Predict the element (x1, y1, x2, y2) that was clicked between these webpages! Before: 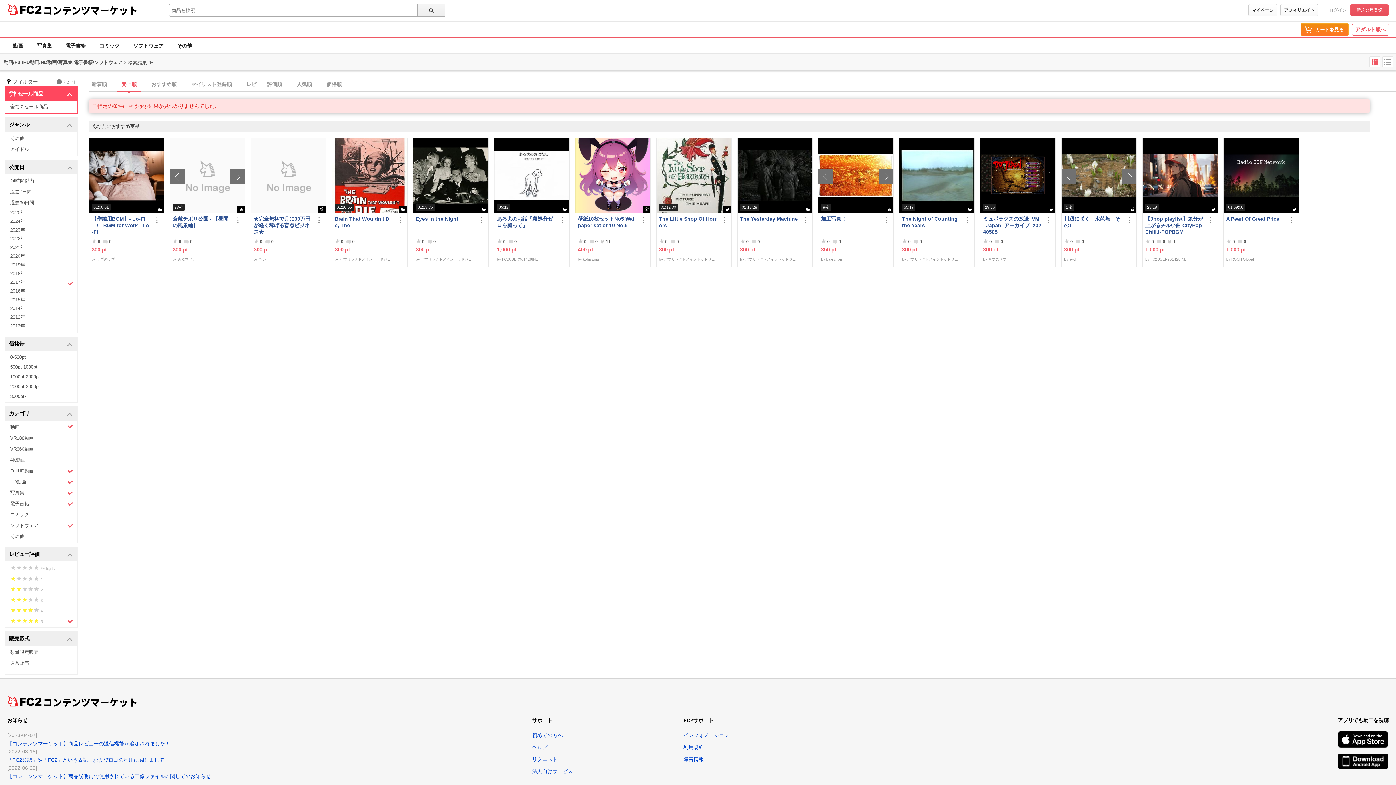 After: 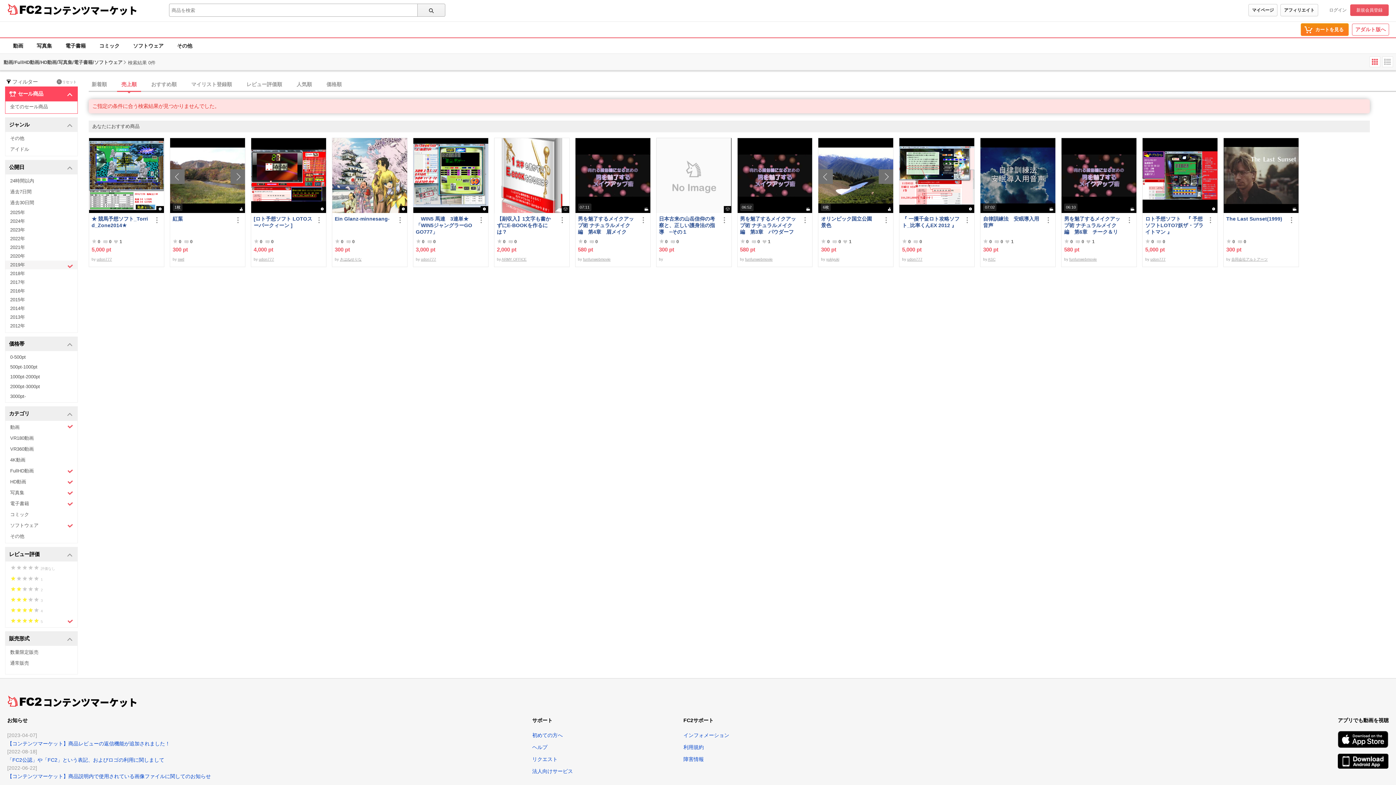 Action: label: 2019年 bbox: (5, 260, 77, 269)